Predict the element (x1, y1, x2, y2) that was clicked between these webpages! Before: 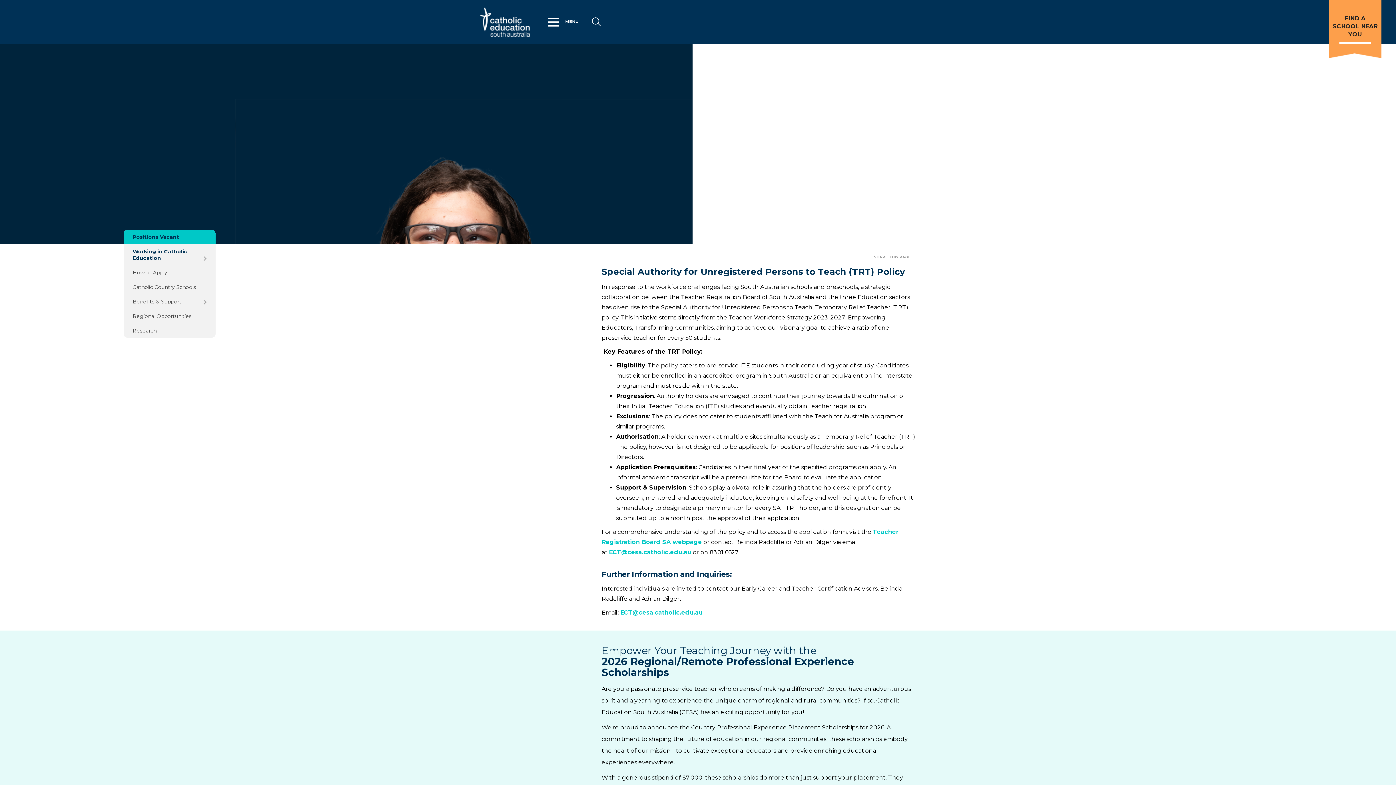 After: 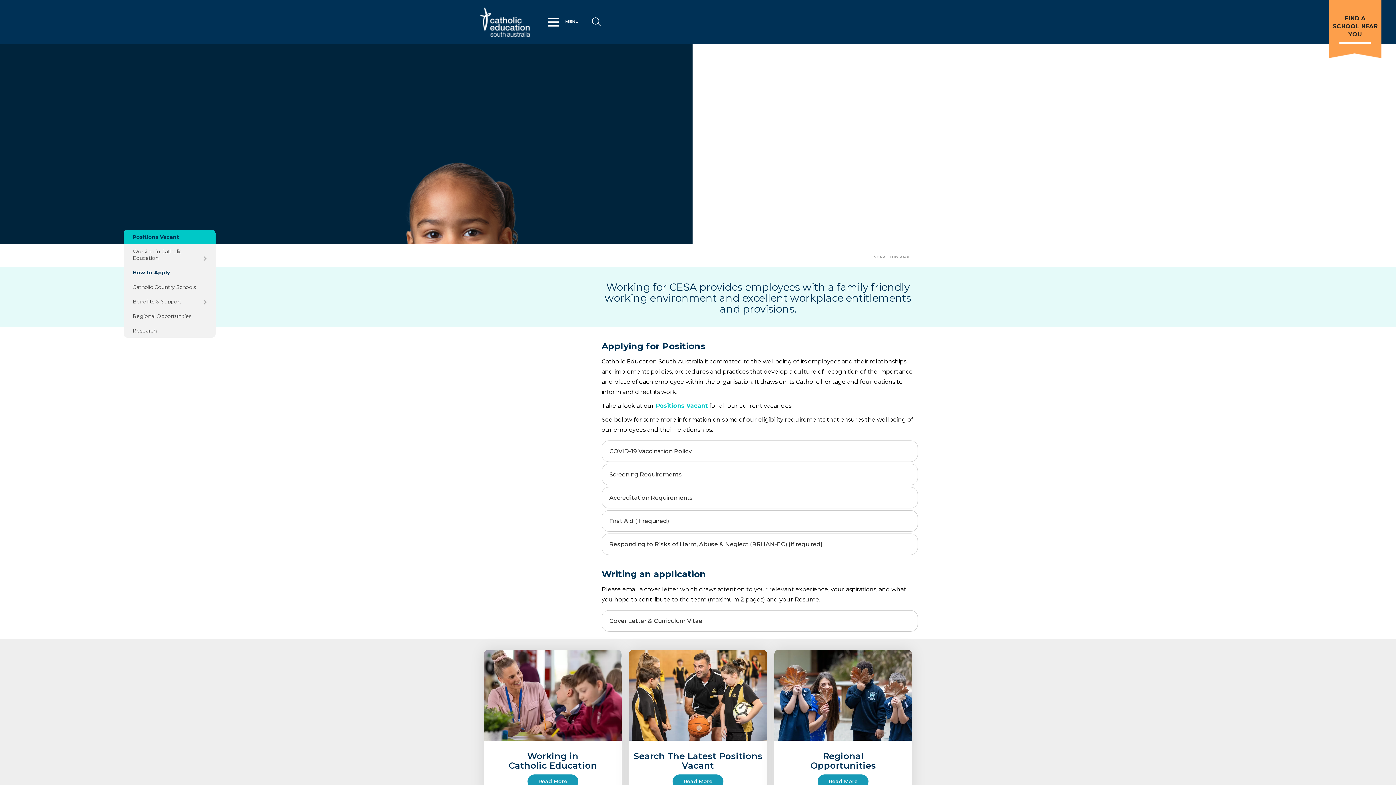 Action: bbox: (132, 269, 206, 276) label: How to Apply